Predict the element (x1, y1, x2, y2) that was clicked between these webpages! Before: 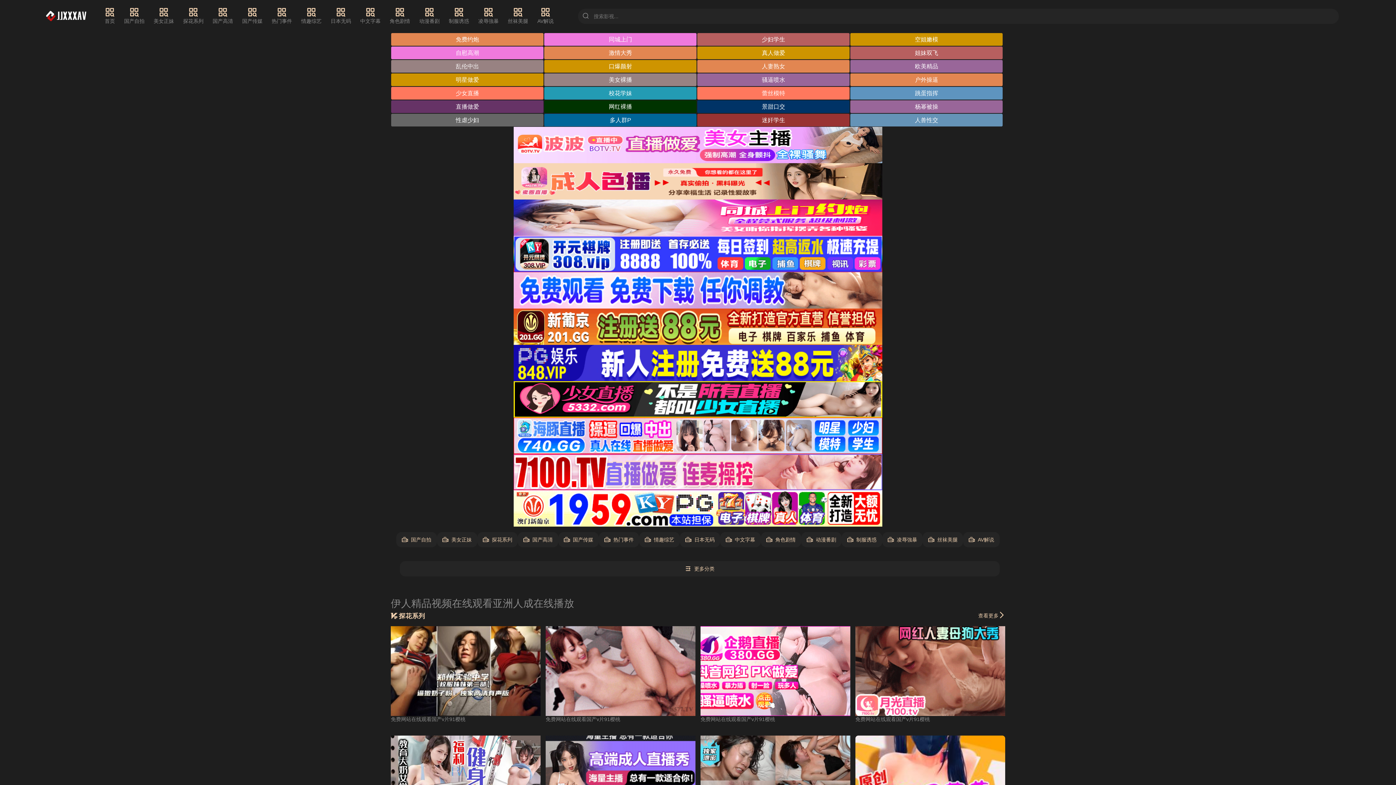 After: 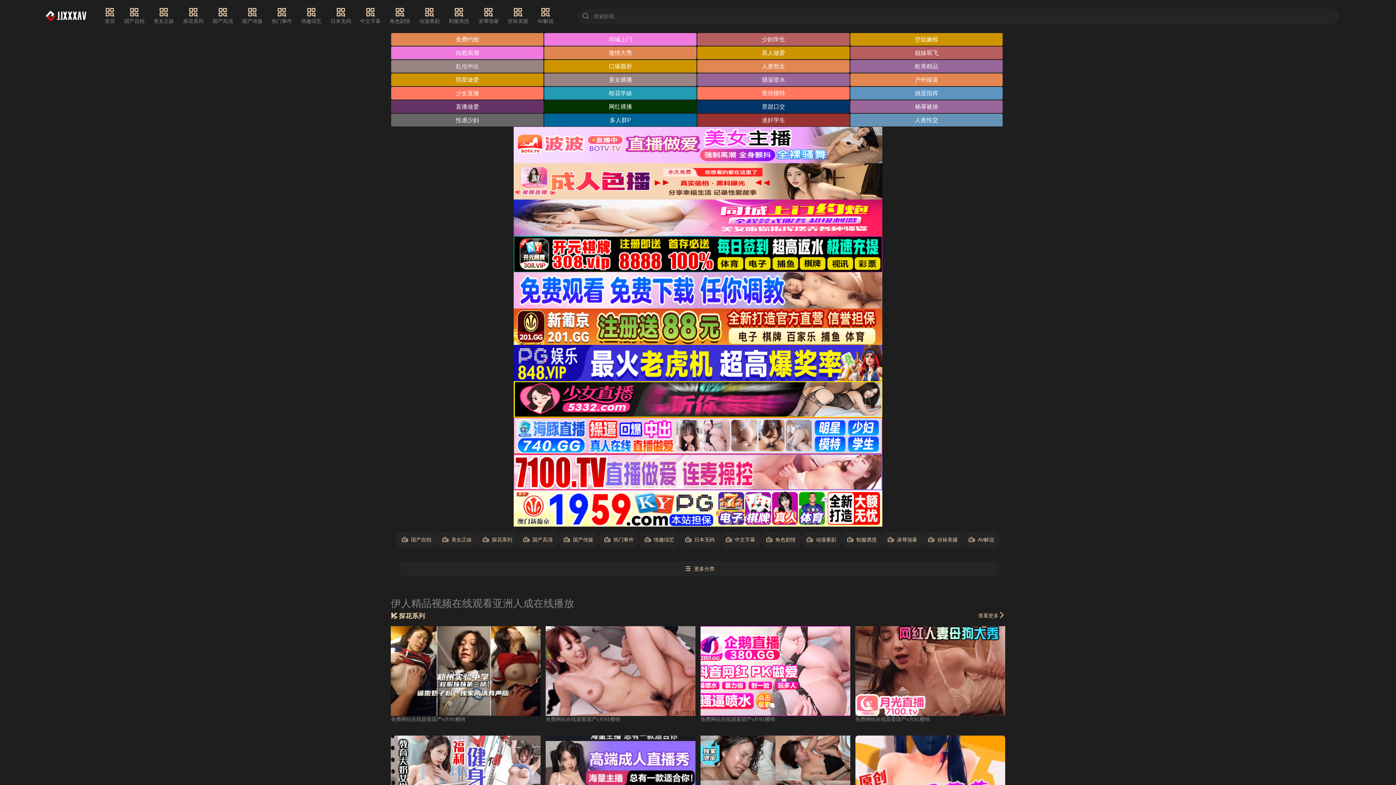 Action: bbox: (545, 626, 695, 716)